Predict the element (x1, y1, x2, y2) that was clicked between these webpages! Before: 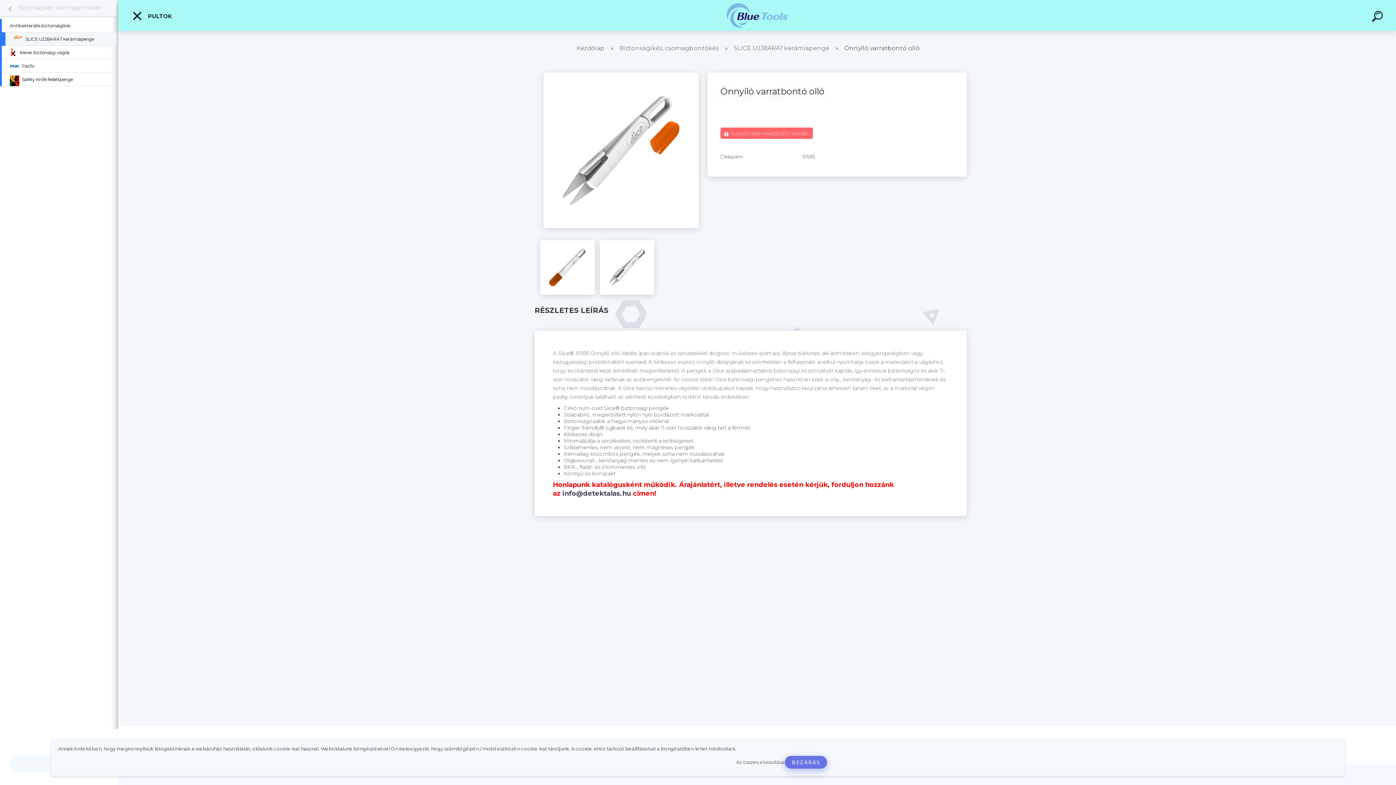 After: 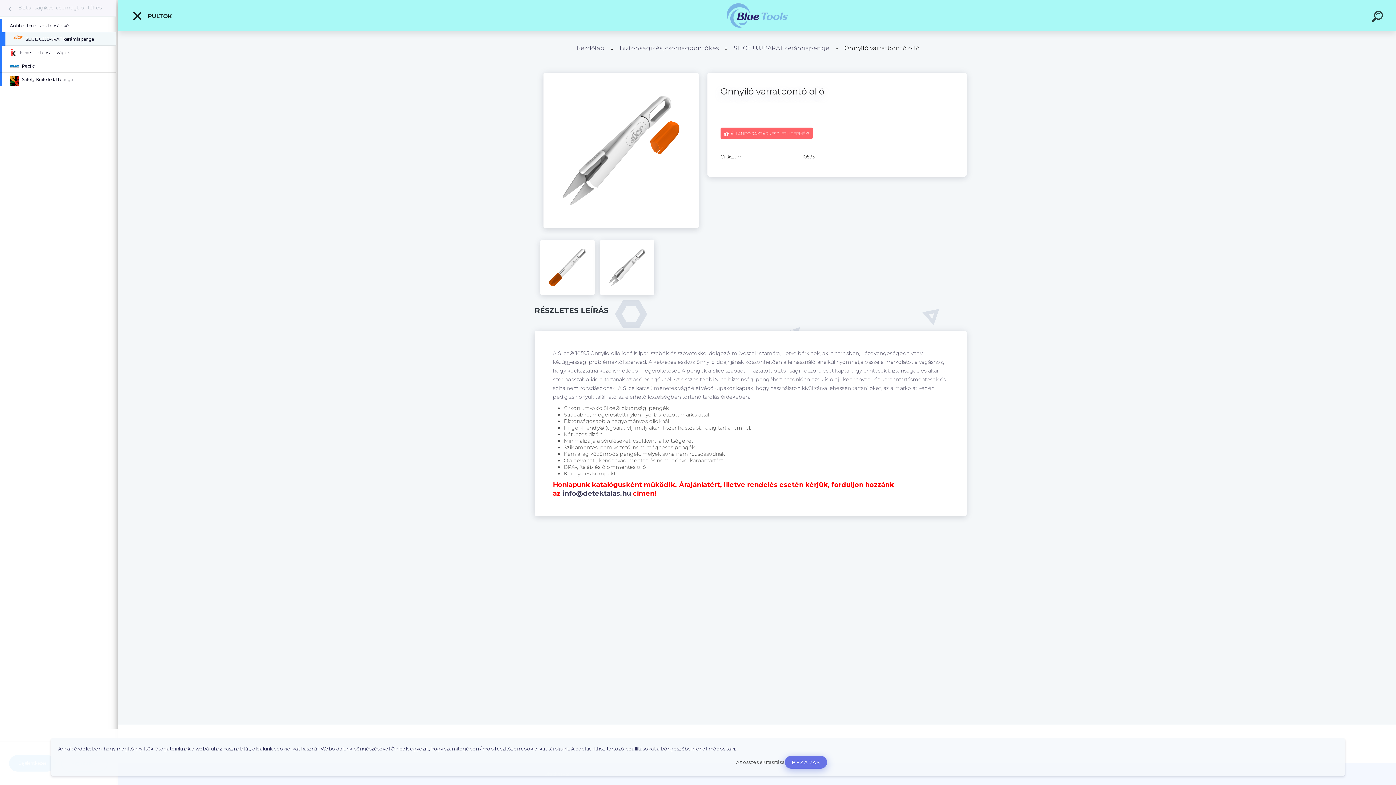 Action: label: info@detektalas.hu bbox: (562, 489, 631, 497)